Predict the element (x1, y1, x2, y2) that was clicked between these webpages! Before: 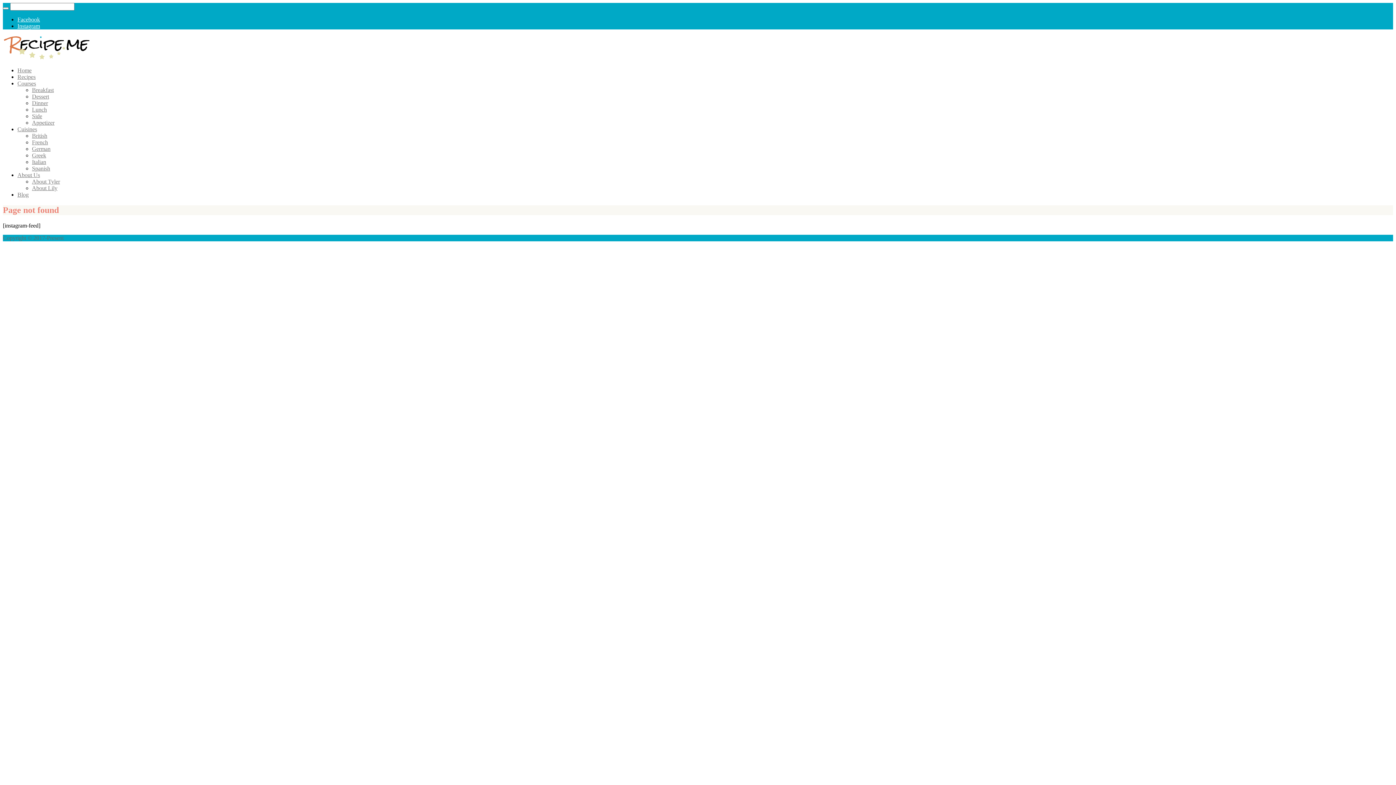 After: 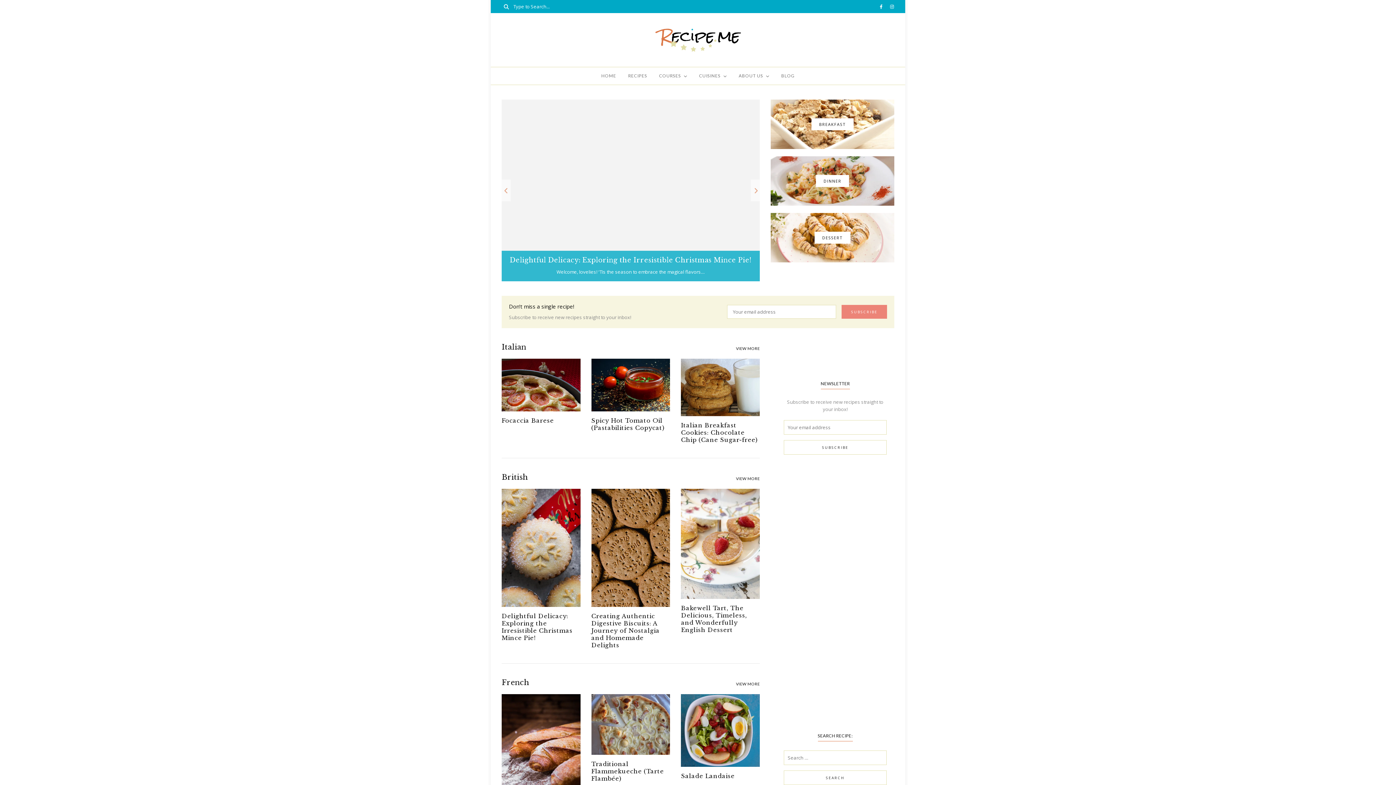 Action: bbox: (17, 67, 31, 73) label: Home